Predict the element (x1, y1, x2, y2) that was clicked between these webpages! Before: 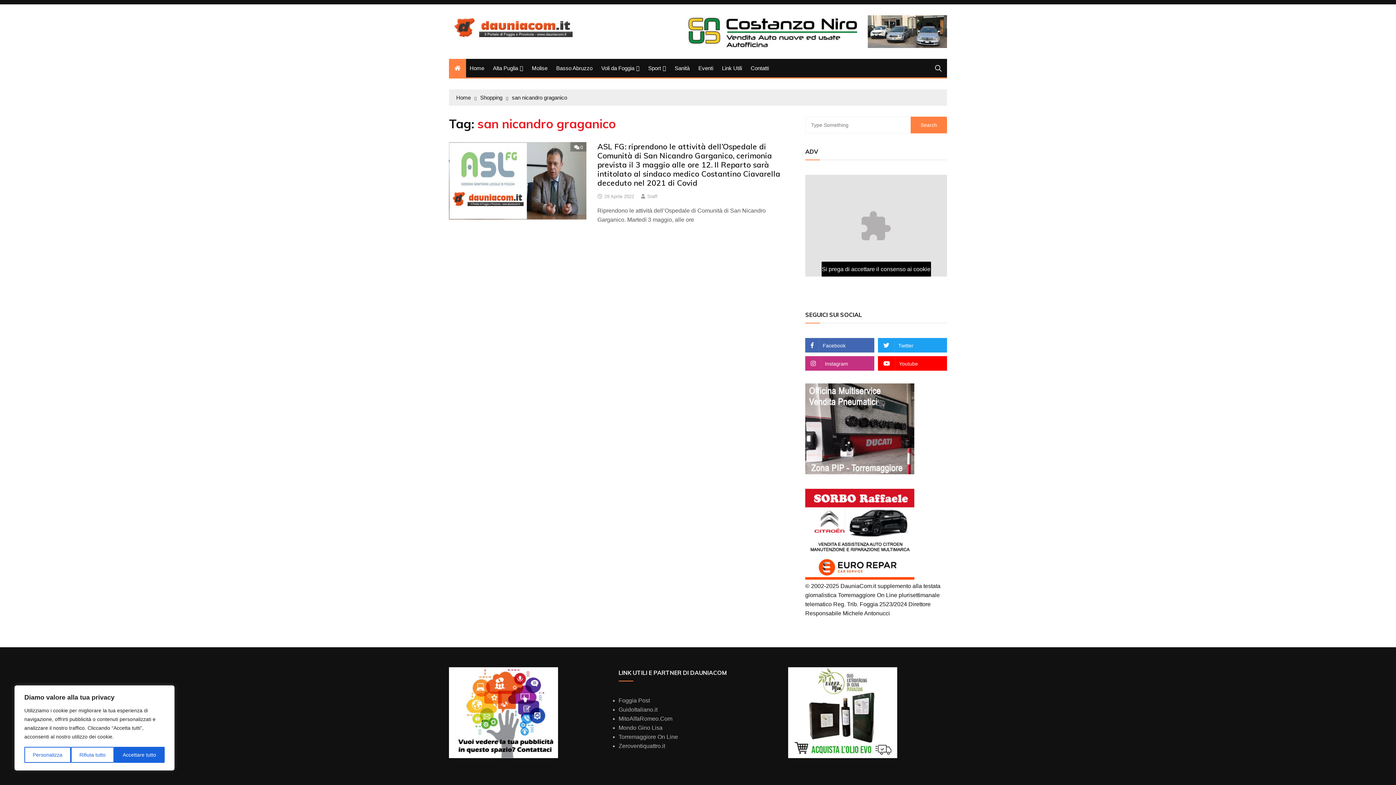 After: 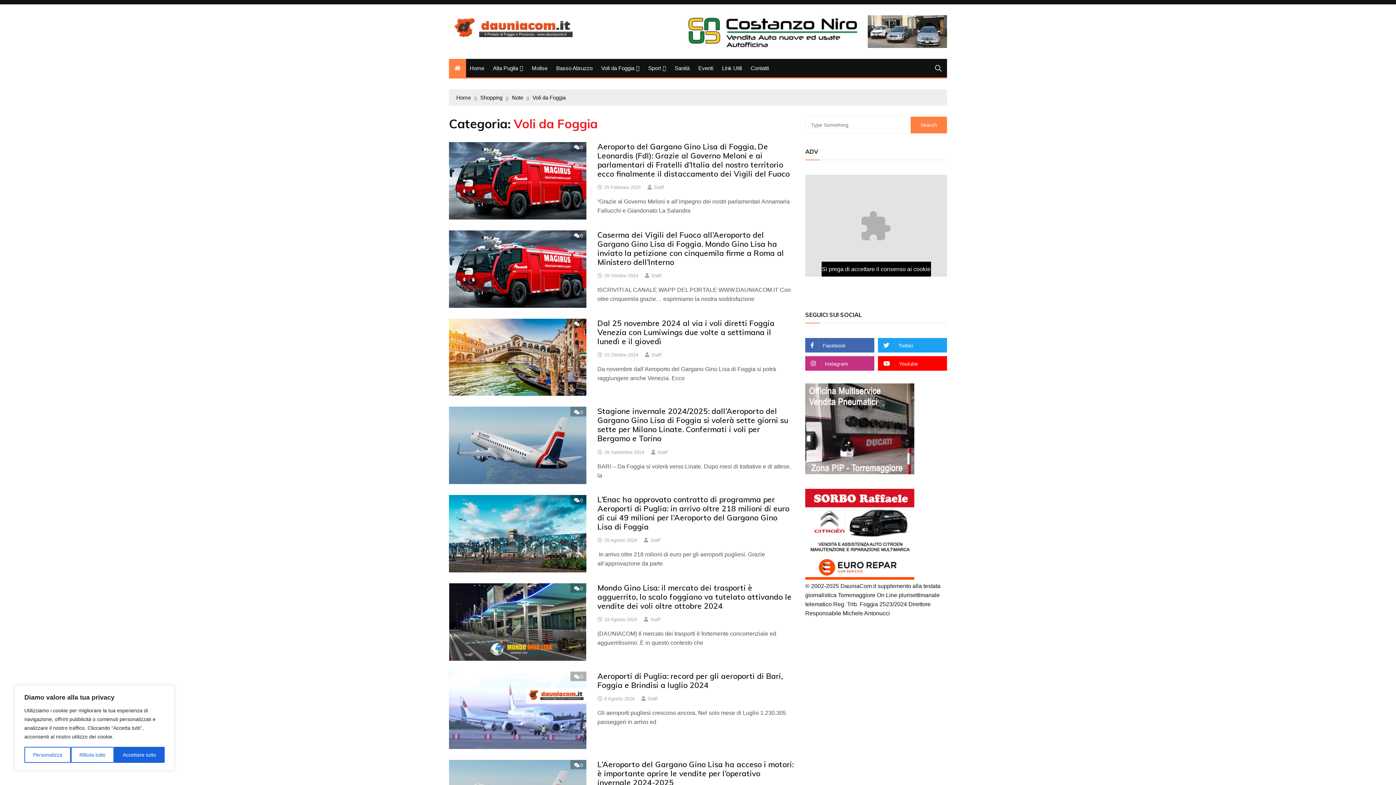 Action: bbox: (597, 58, 643, 77) label: Voli da Foggia